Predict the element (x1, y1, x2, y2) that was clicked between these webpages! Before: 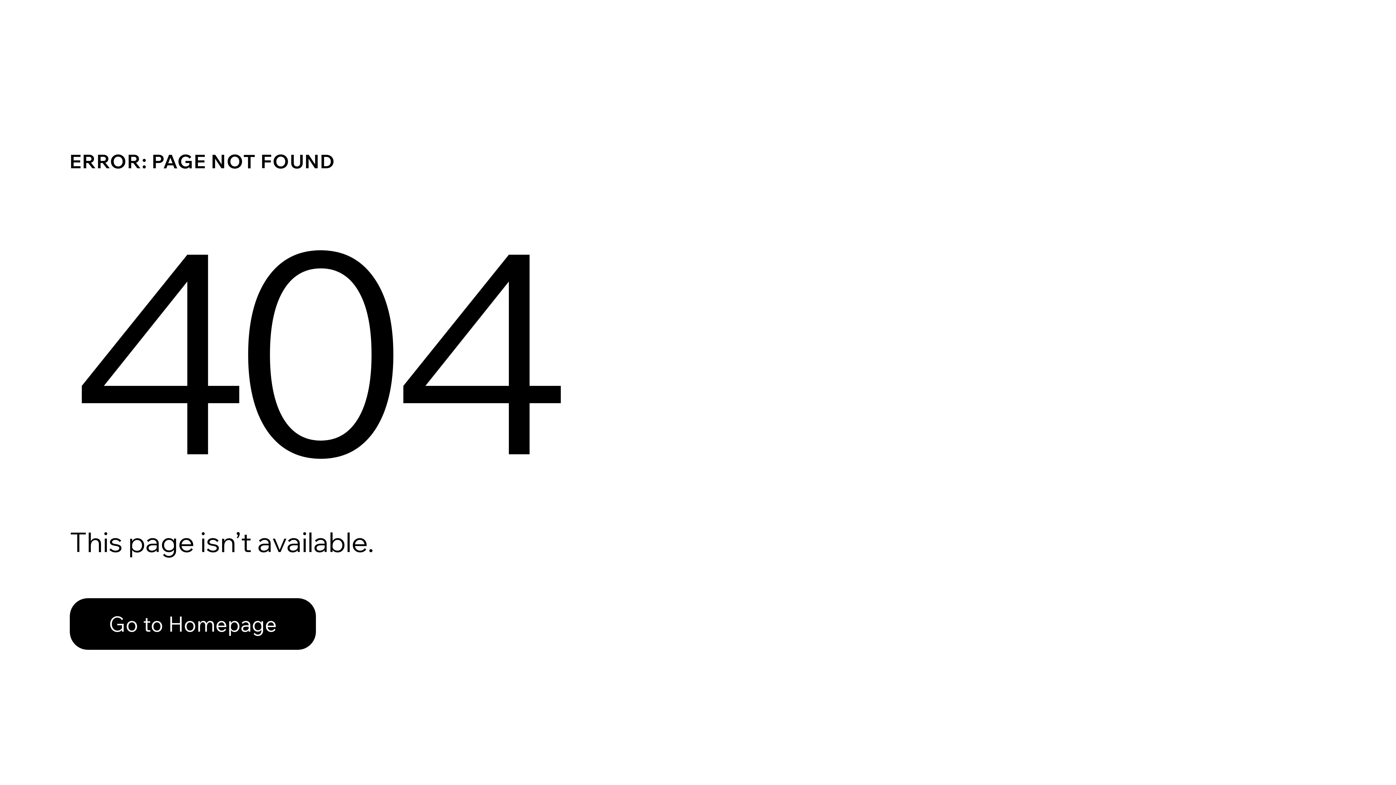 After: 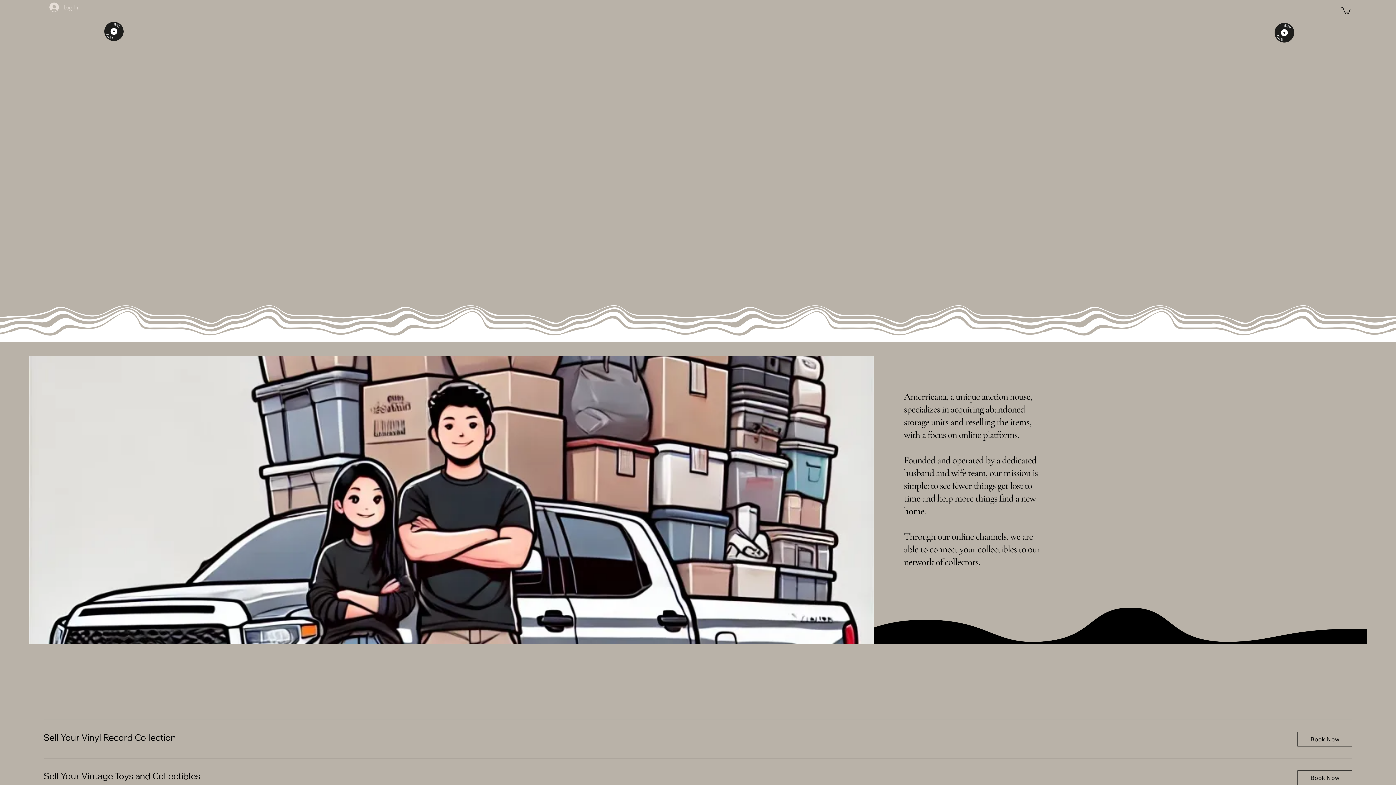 Action: label: Go to Homepage bbox: (69, 598, 316, 650)